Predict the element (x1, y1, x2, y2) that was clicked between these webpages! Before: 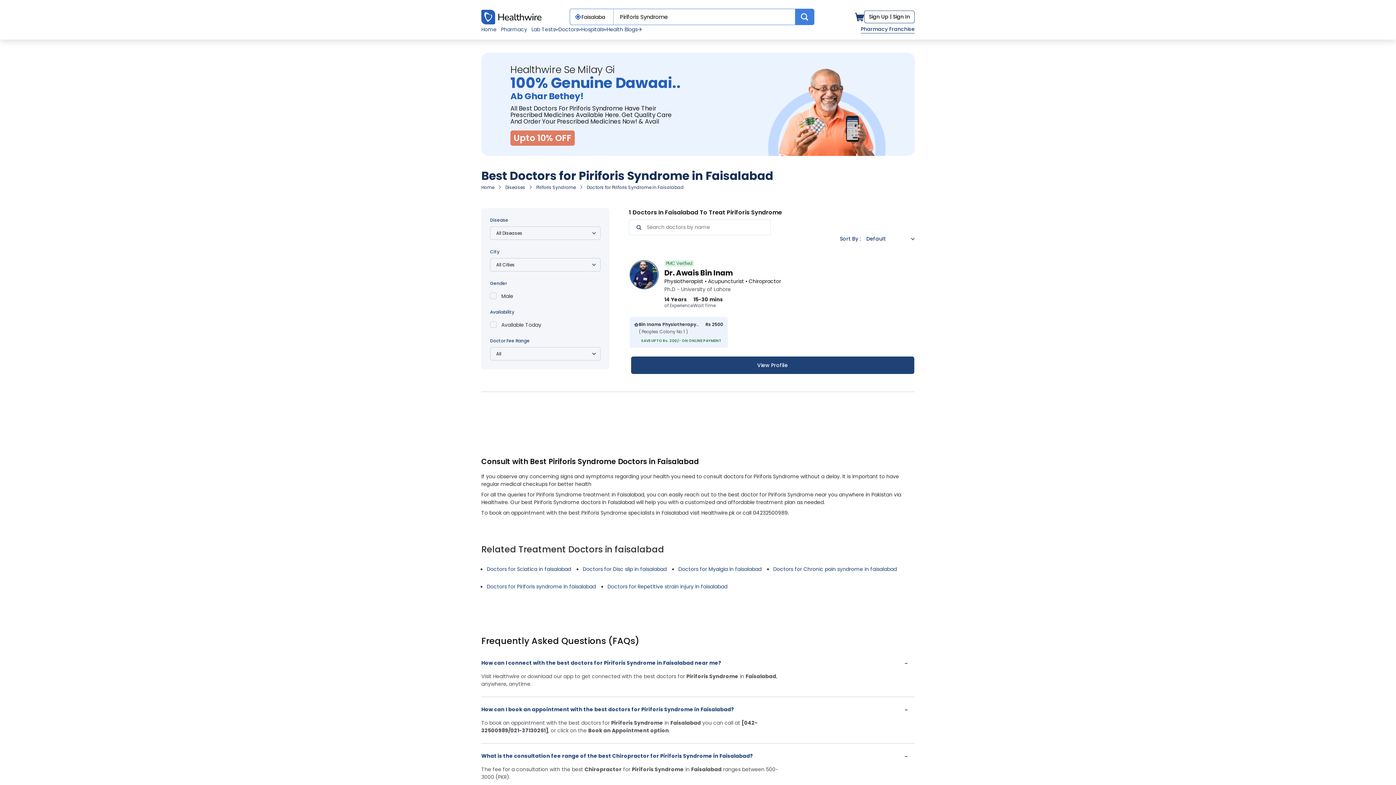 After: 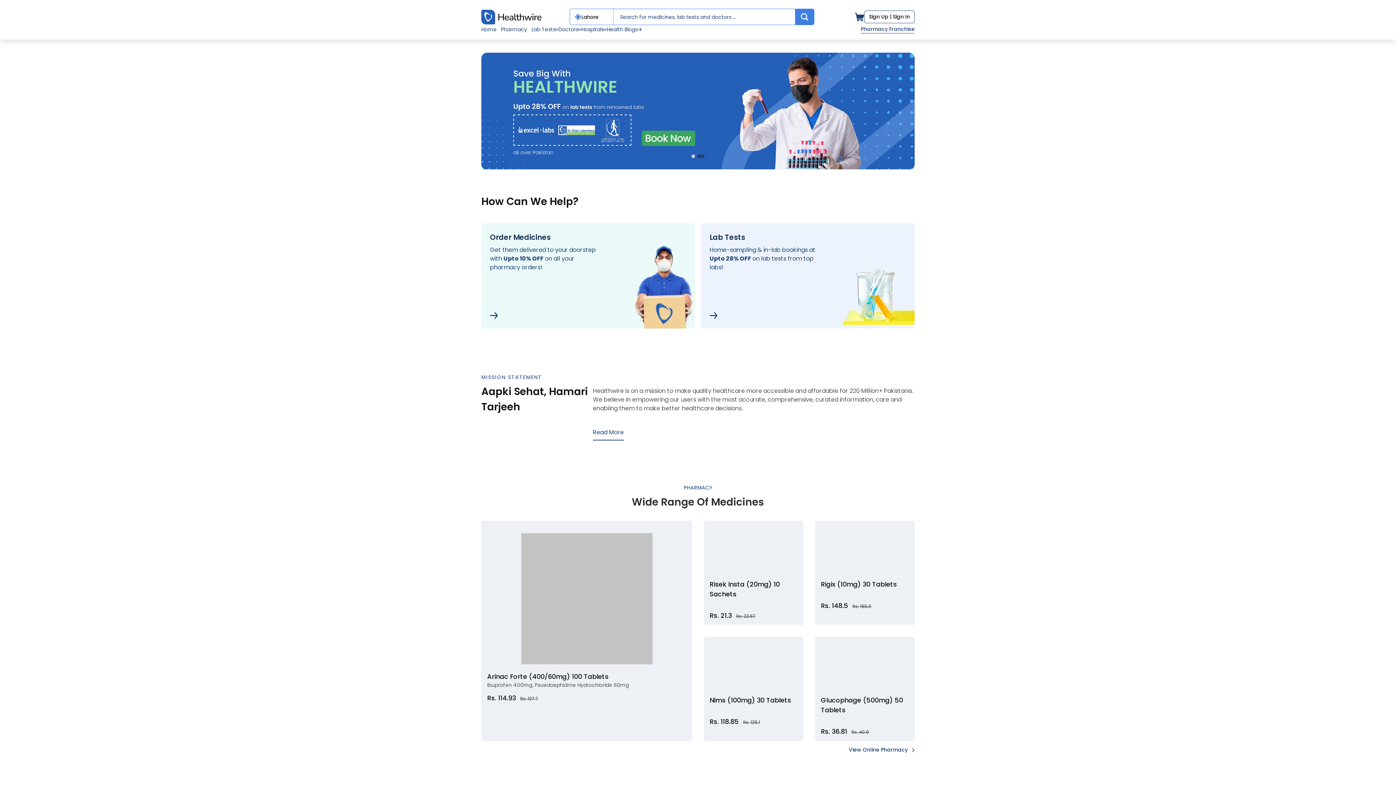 Action: label: Home bbox: (481, 25, 496, 33)